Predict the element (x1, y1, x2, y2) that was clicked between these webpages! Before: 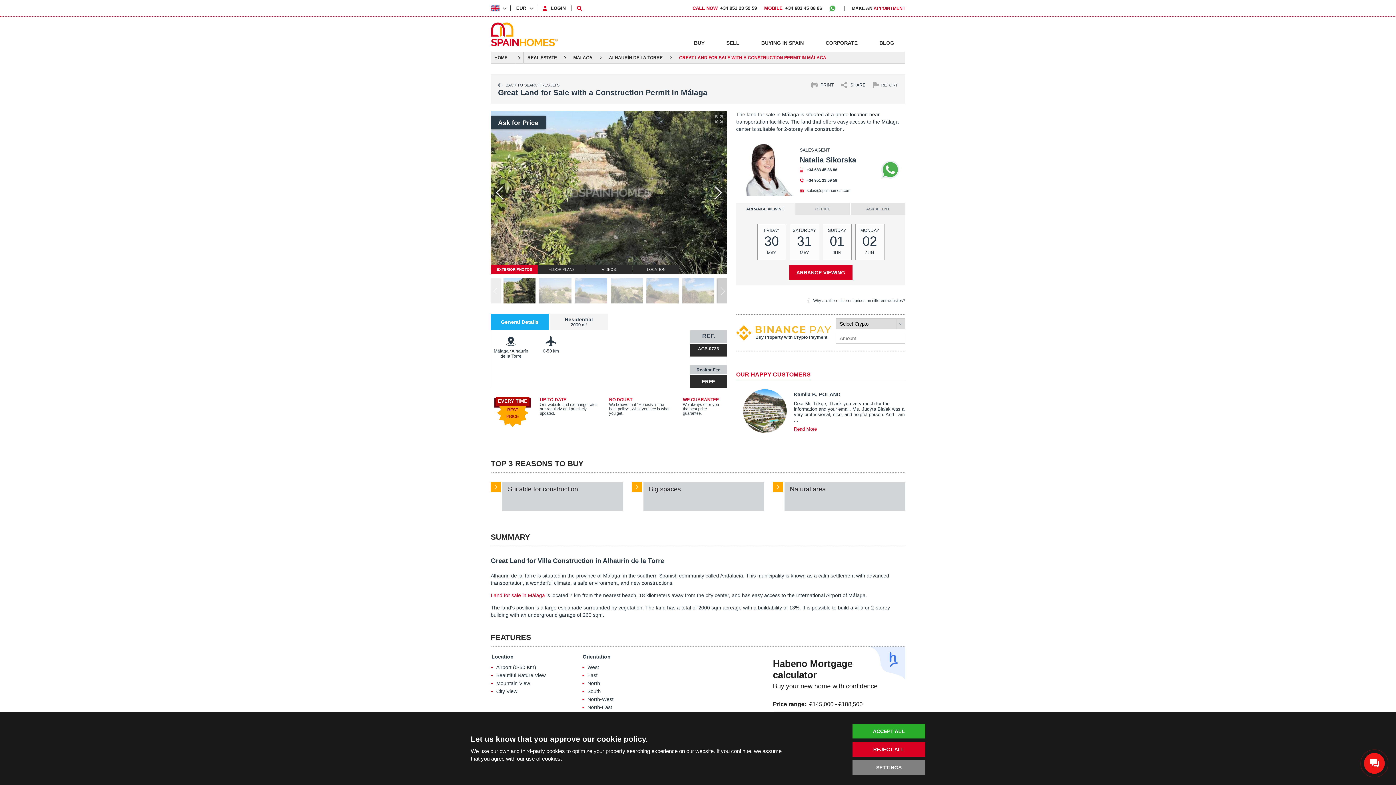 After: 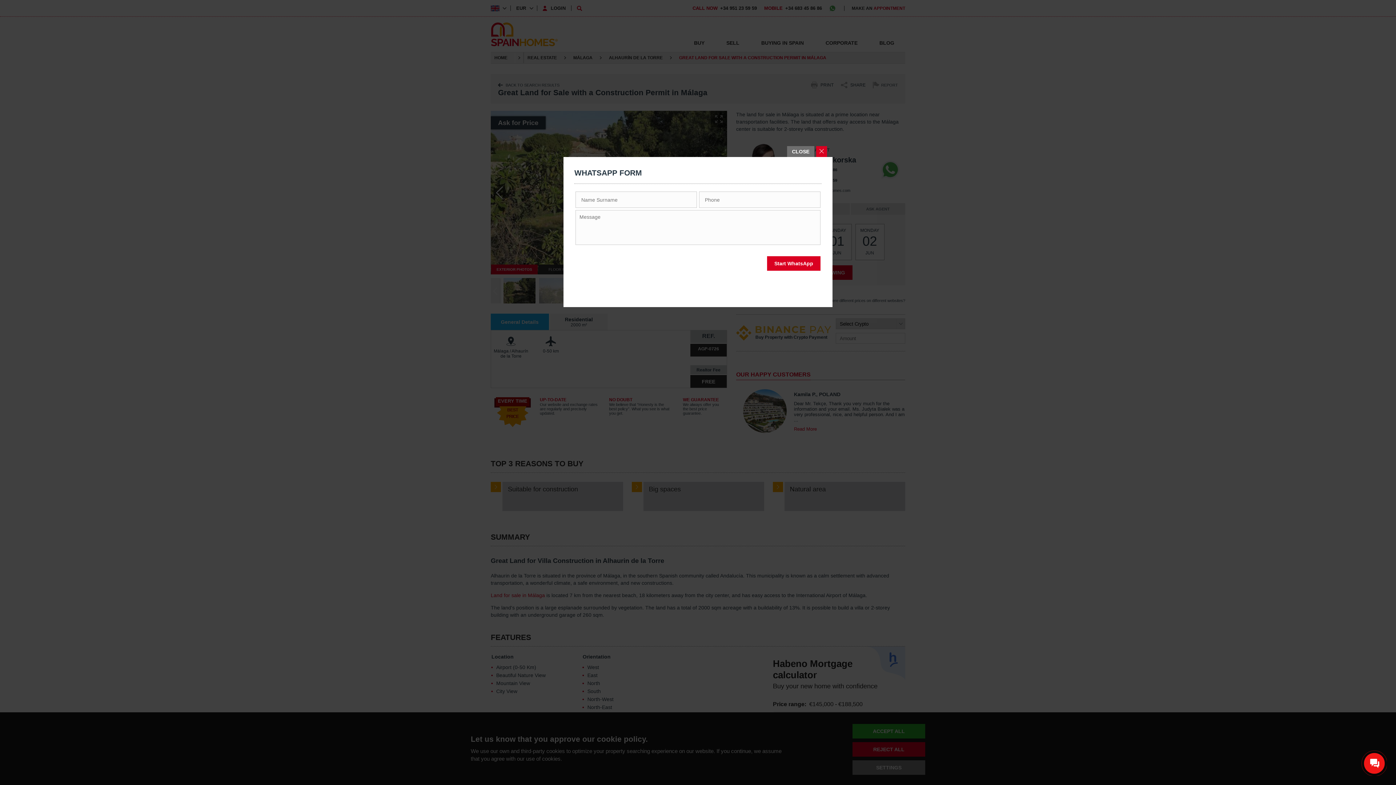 Action: bbox: (881, 160, 899, 178) label: Whatsapp